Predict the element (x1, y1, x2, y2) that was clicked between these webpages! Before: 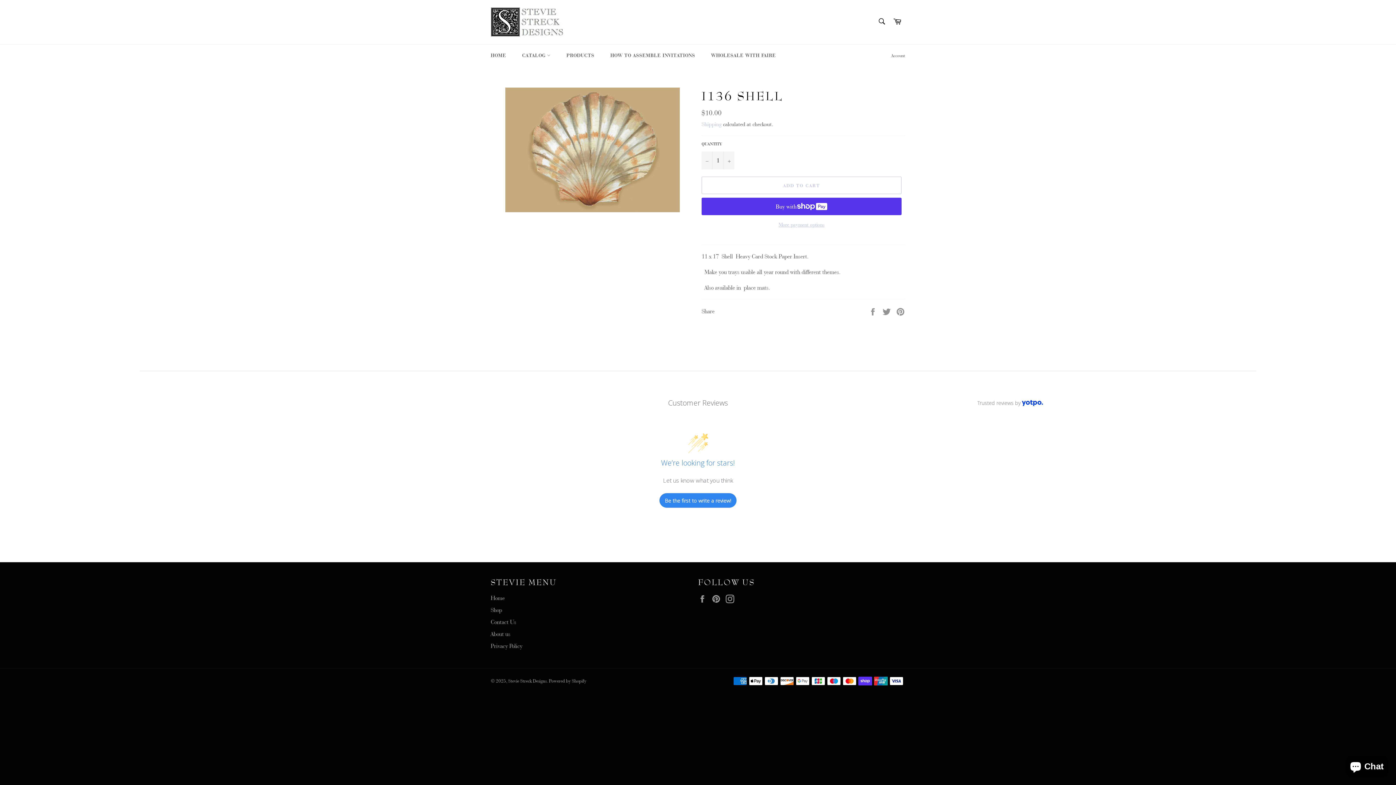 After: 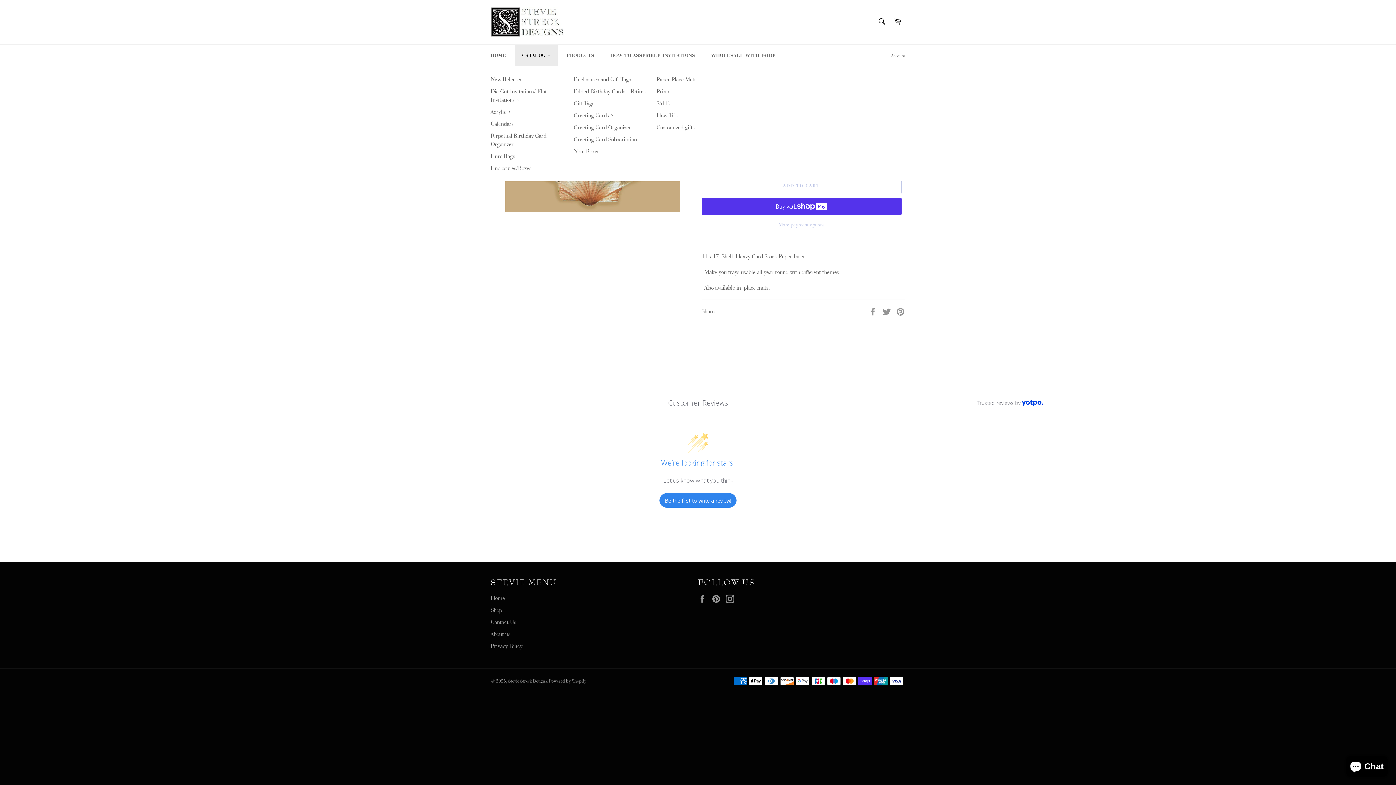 Action: label: CATALOG  bbox: (515, 44, 557, 66)